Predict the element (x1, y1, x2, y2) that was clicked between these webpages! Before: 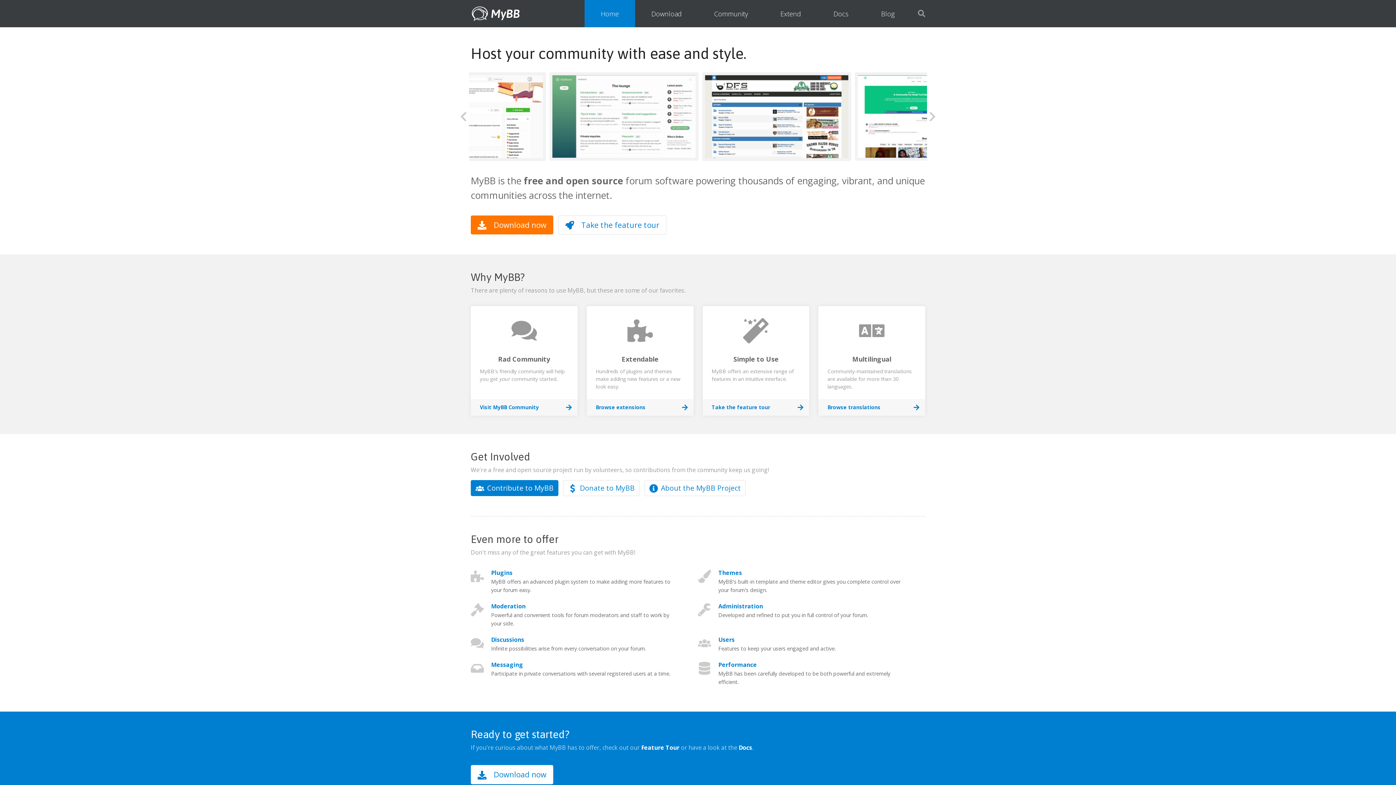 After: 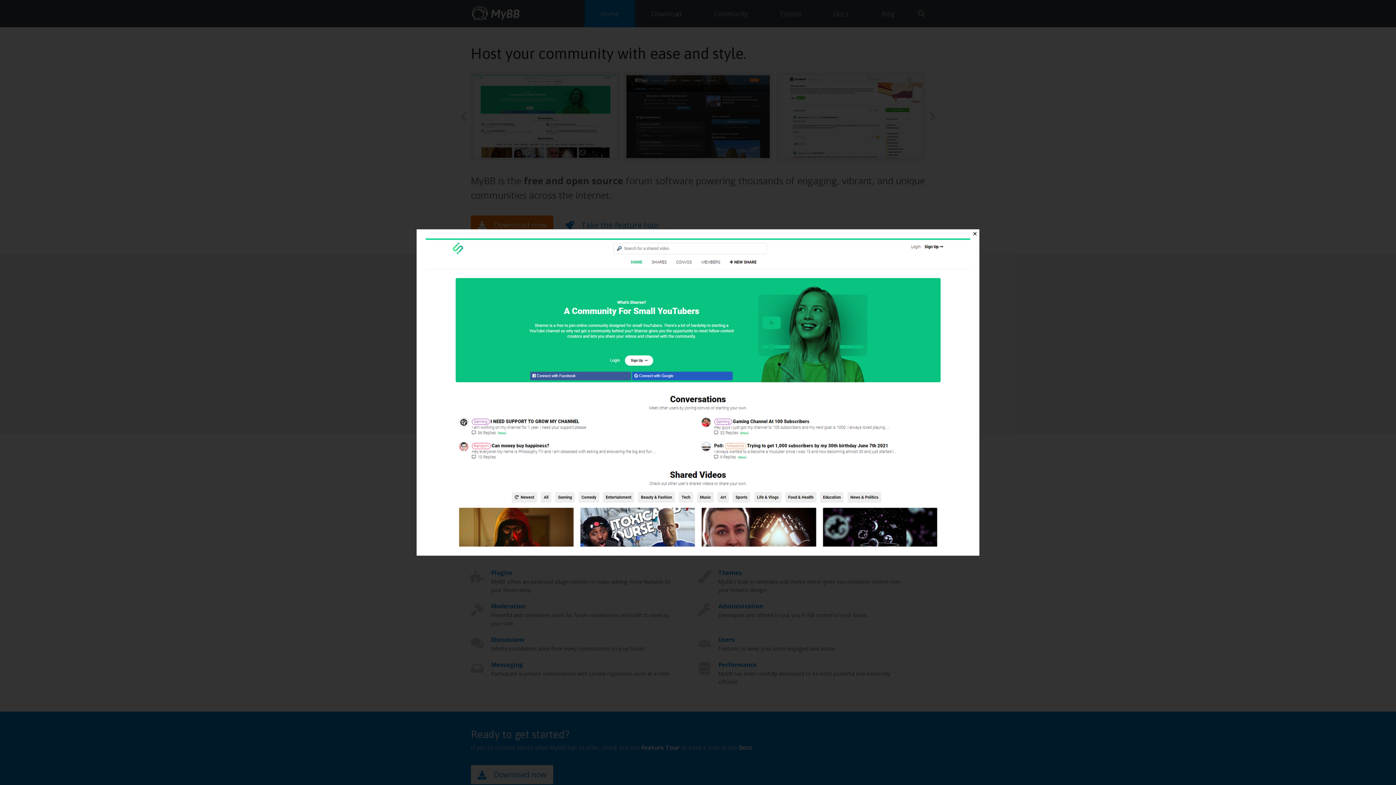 Action: bbox: (470, 72, 620, 160)